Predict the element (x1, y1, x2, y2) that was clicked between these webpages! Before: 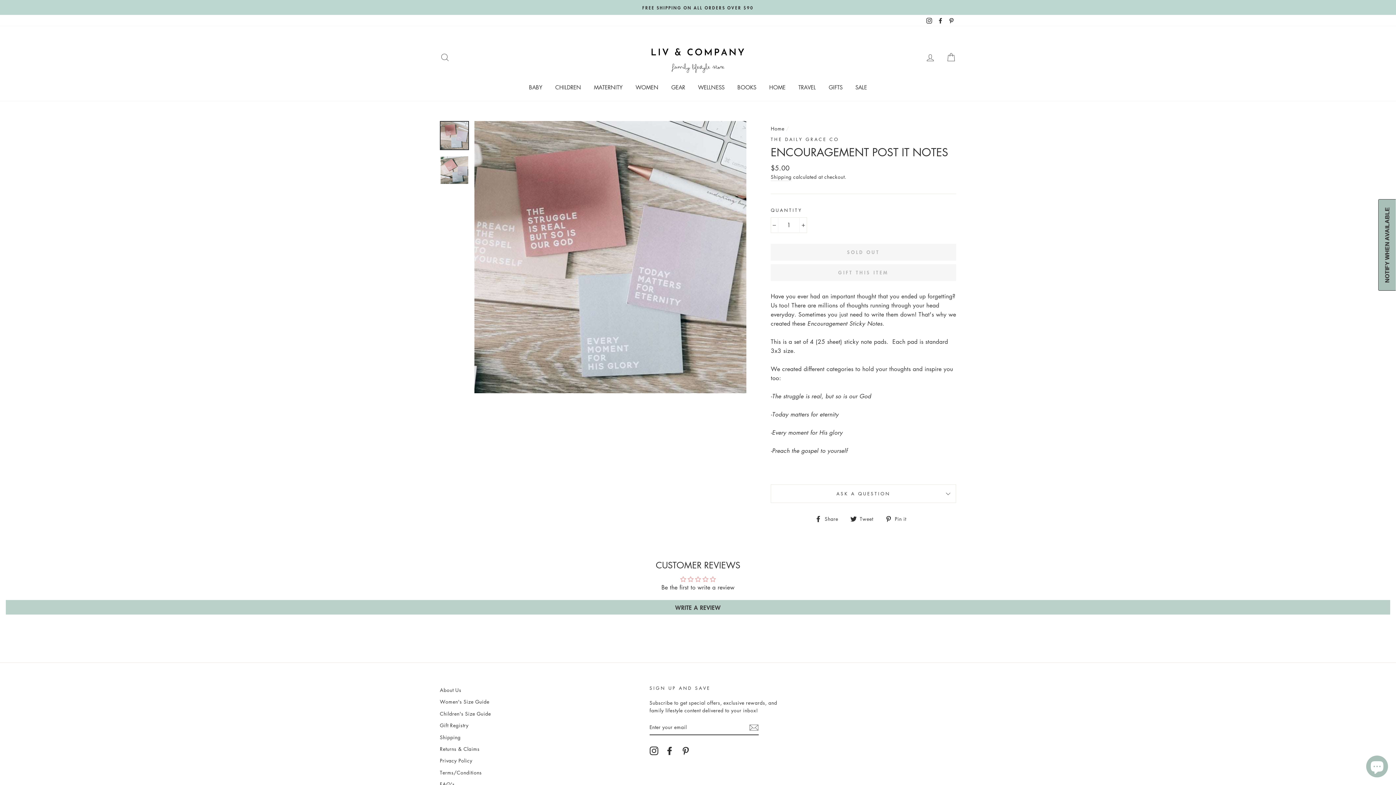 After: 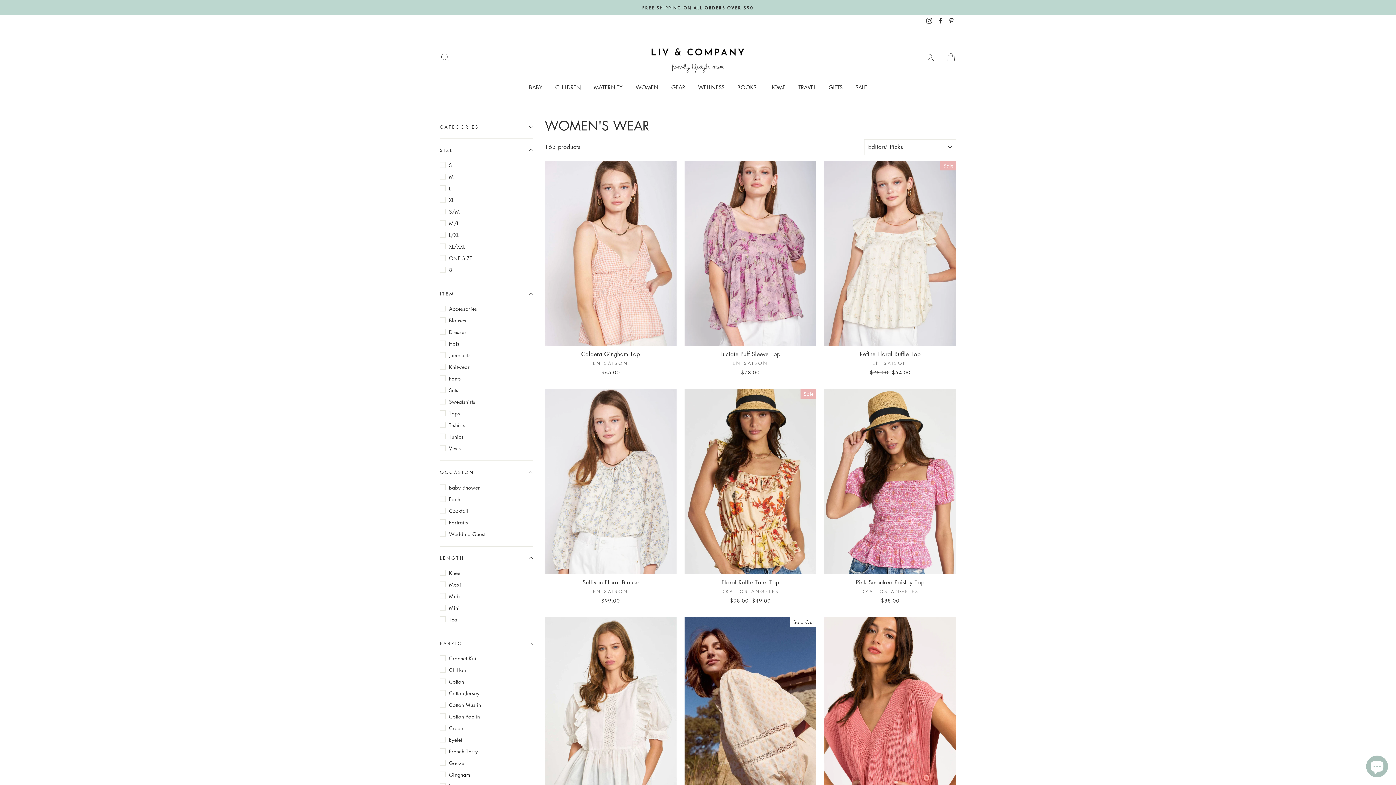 Action: label: WOMEN bbox: (630, 81, 664, 93)